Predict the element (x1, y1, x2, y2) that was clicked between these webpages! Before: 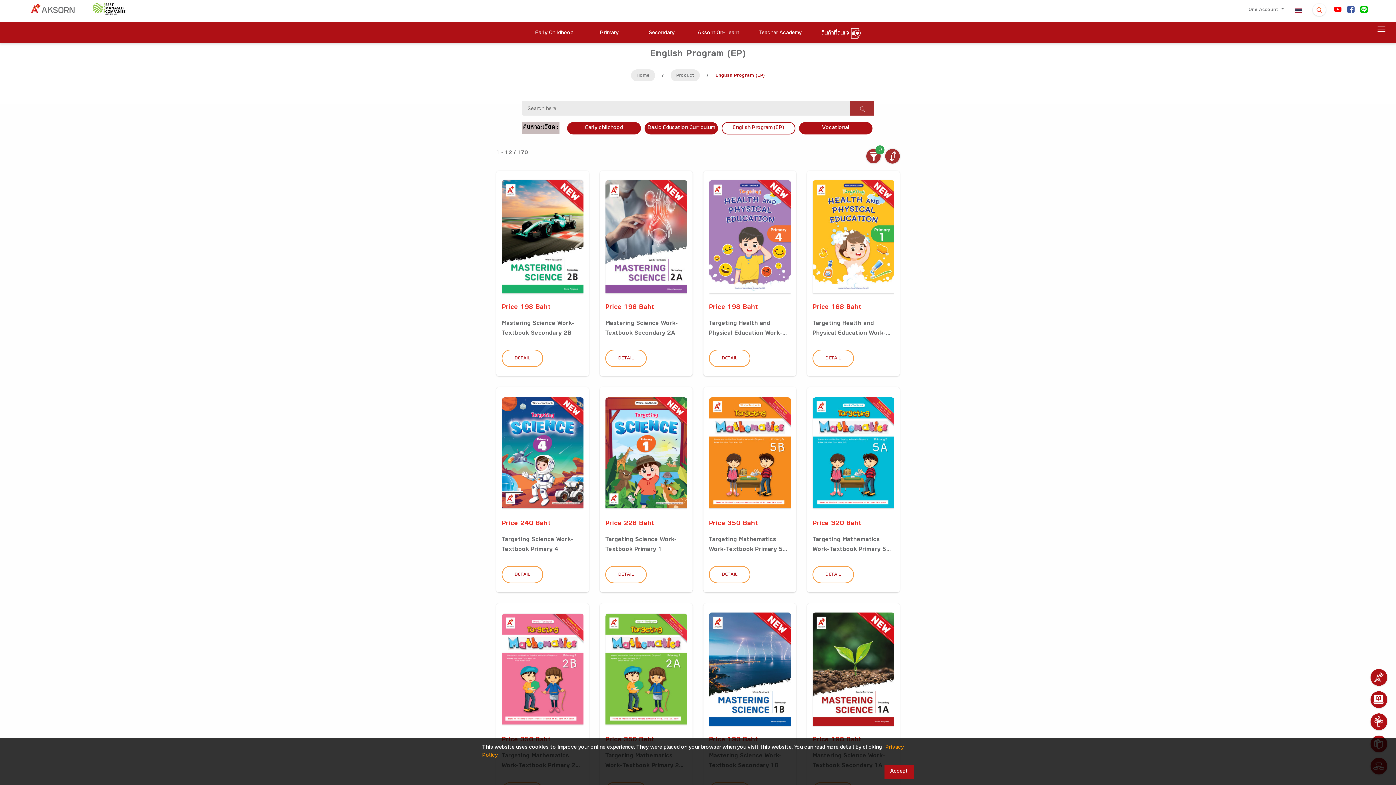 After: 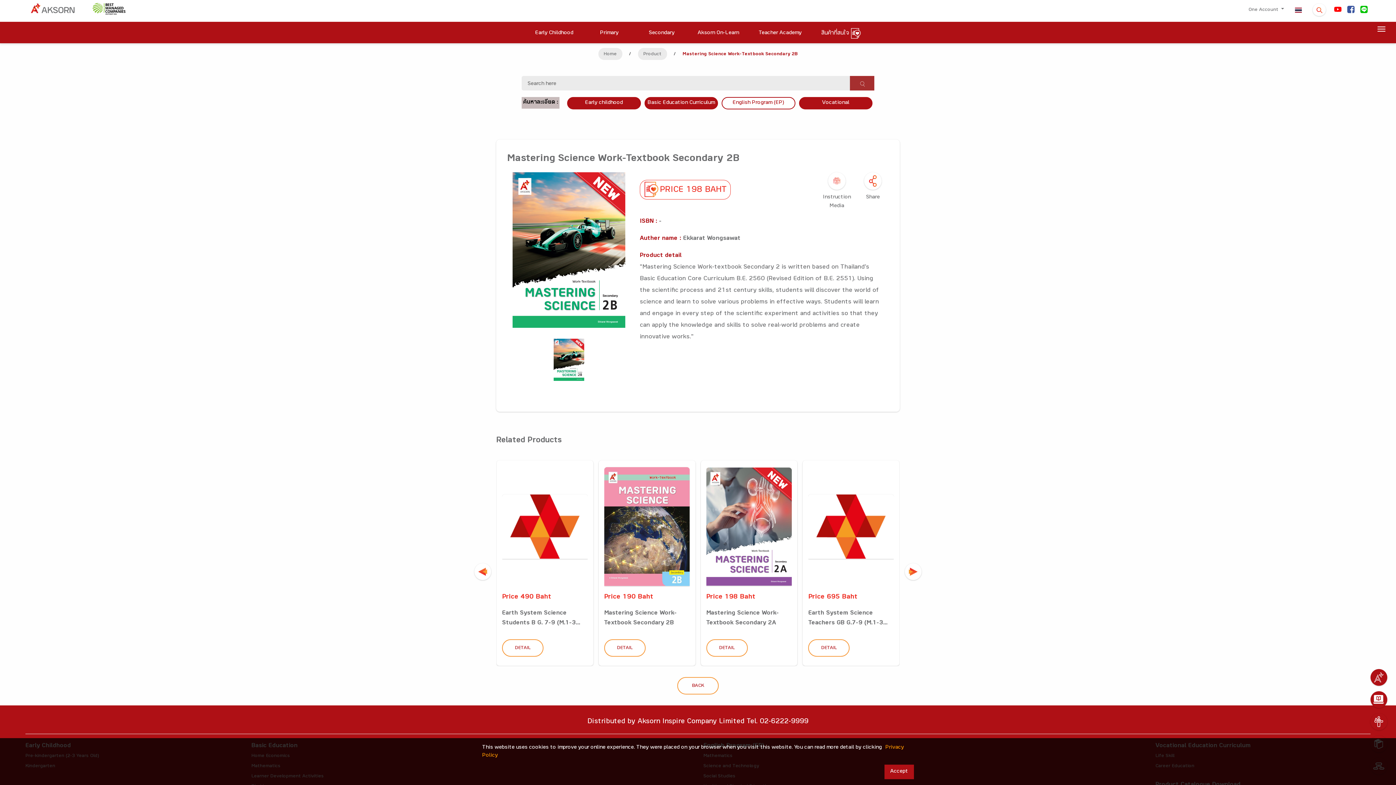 Action: label: DETAIL bbox: (501, 349, 543, 367)